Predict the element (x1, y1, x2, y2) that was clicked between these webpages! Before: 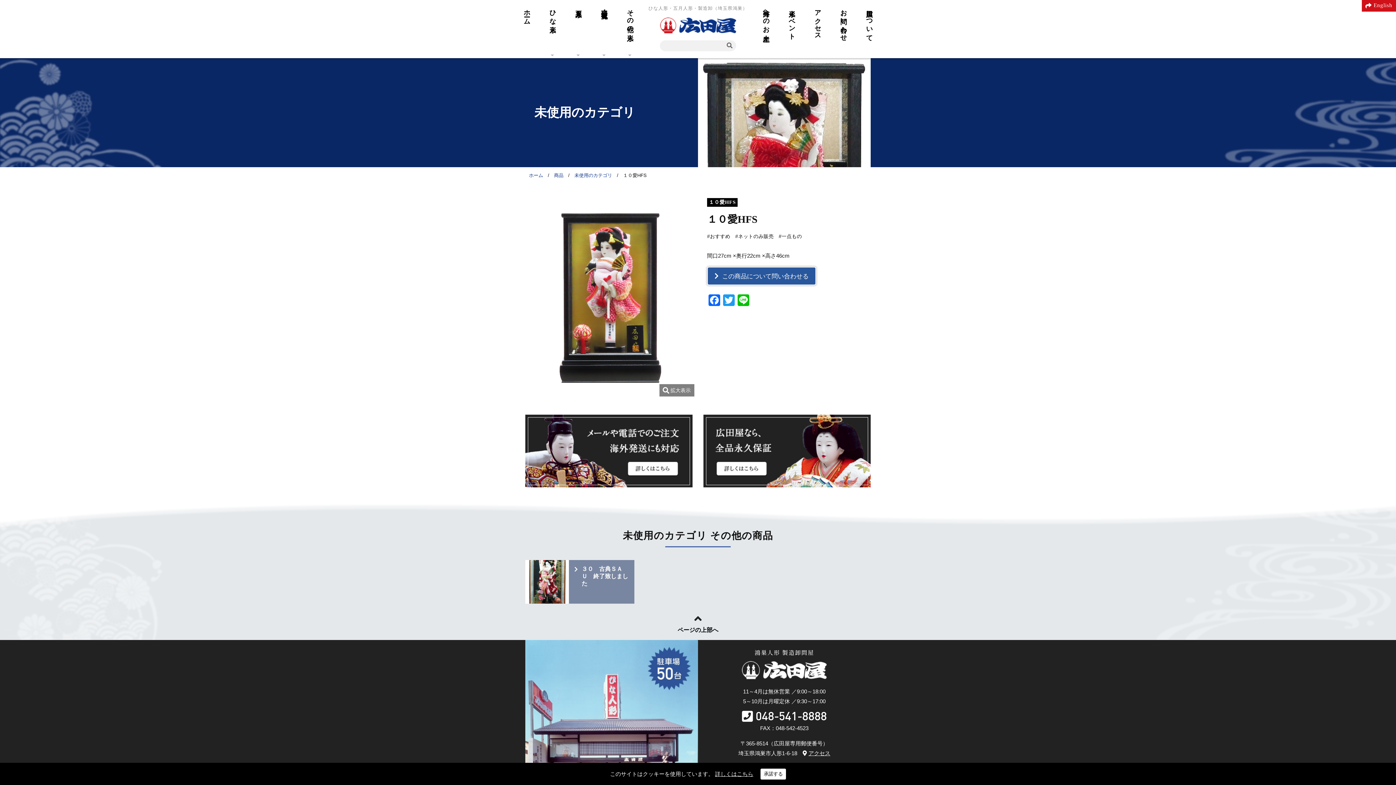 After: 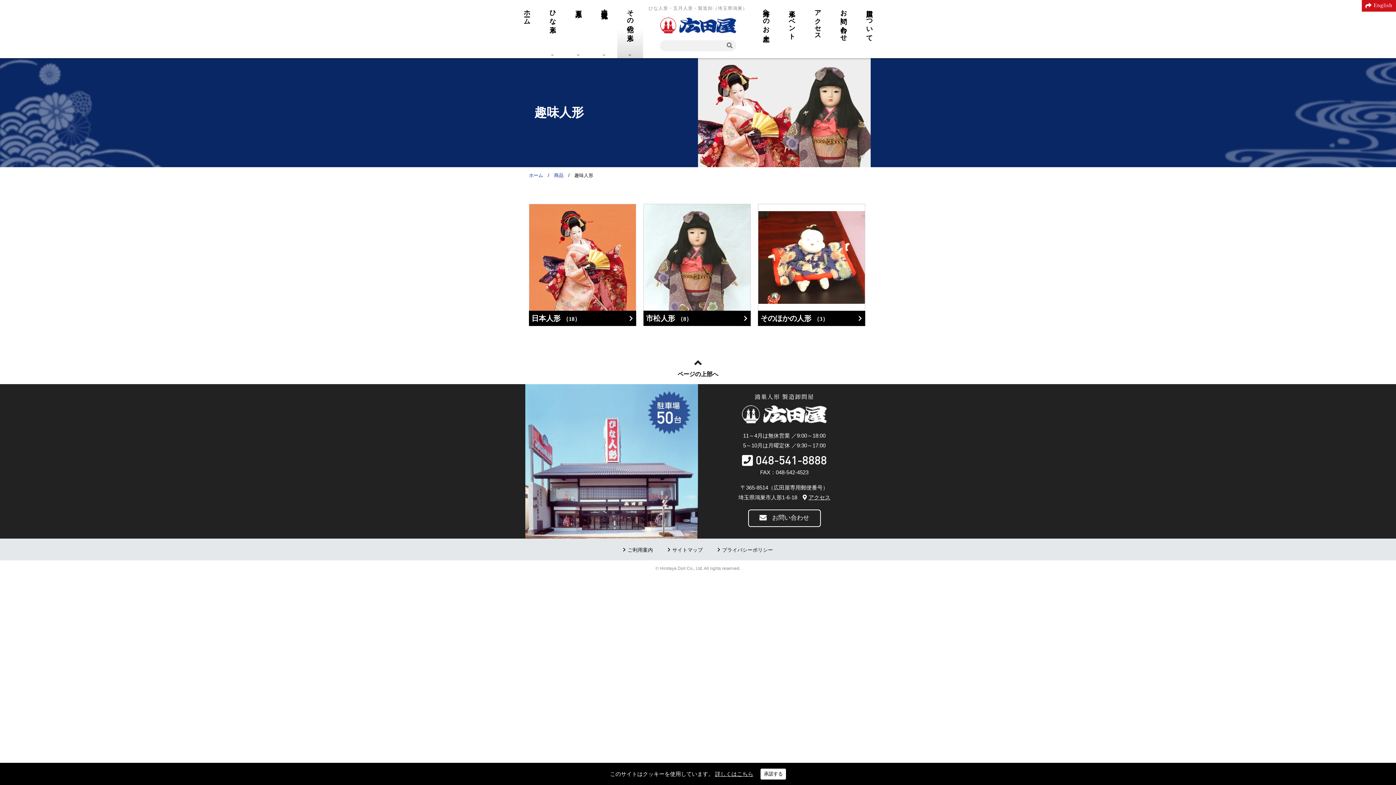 Action: label: その他の人形 bbox: (617, 0, 643, 58)